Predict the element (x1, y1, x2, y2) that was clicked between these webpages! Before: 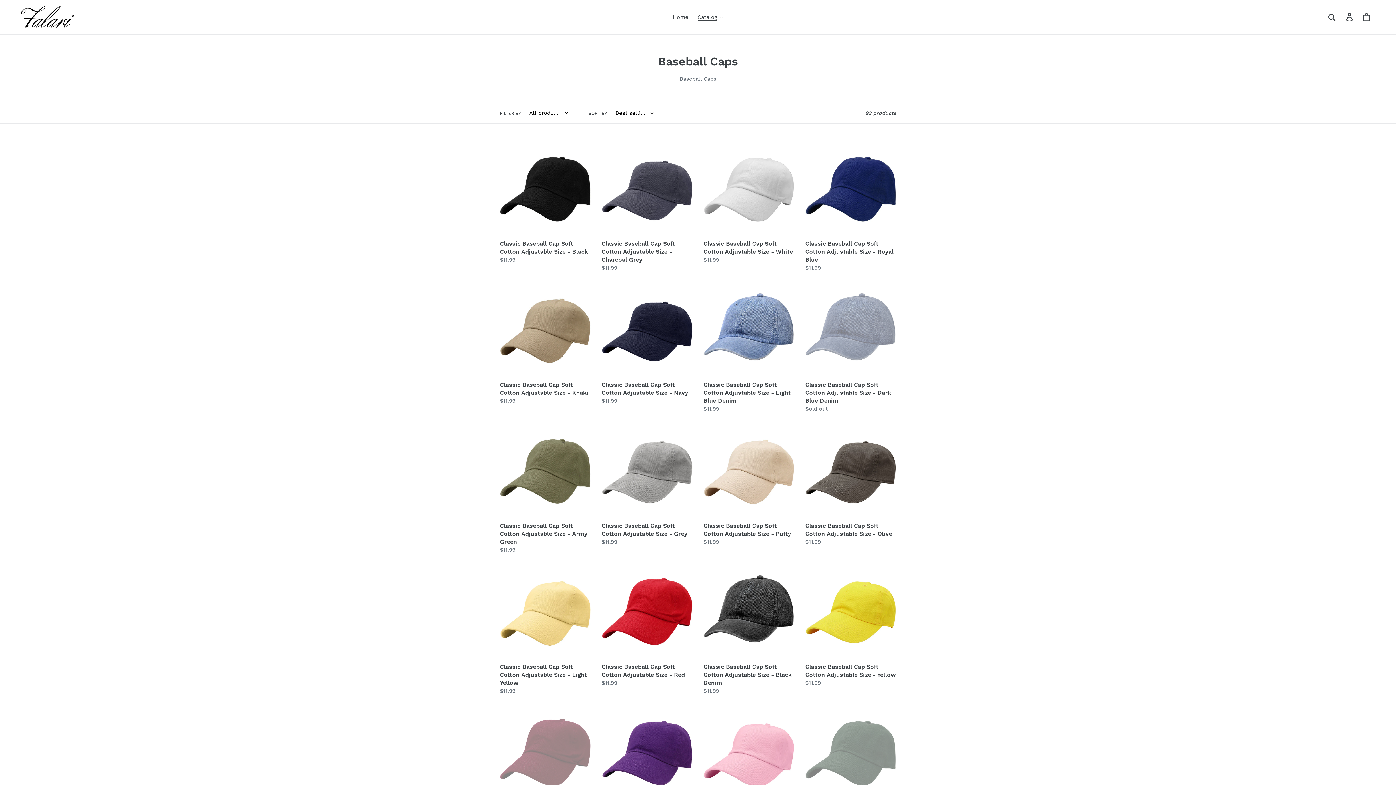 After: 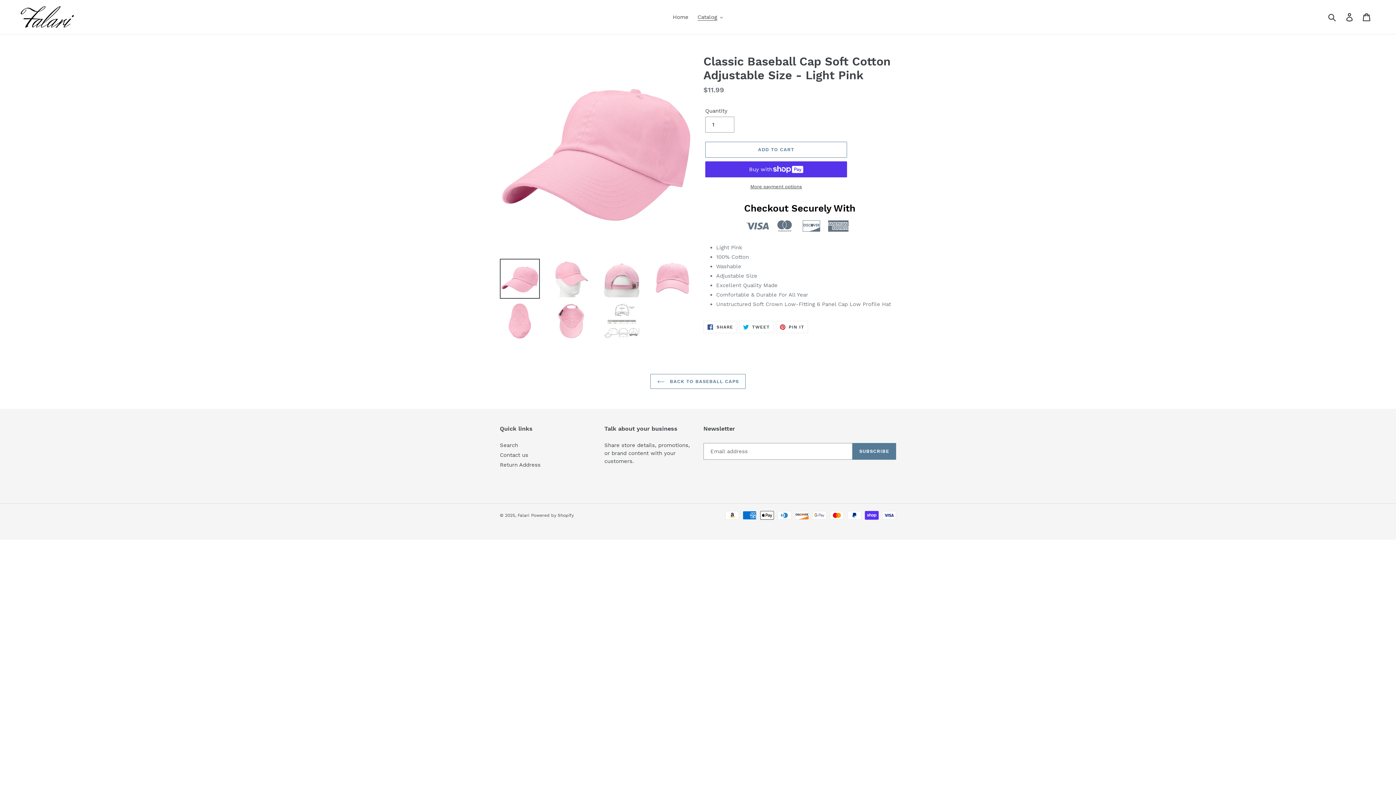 Action: bbox: (703, 707, 794, 836) label: Classic Baseball Cap Soft Cotton Adjustable Size - Light Pink